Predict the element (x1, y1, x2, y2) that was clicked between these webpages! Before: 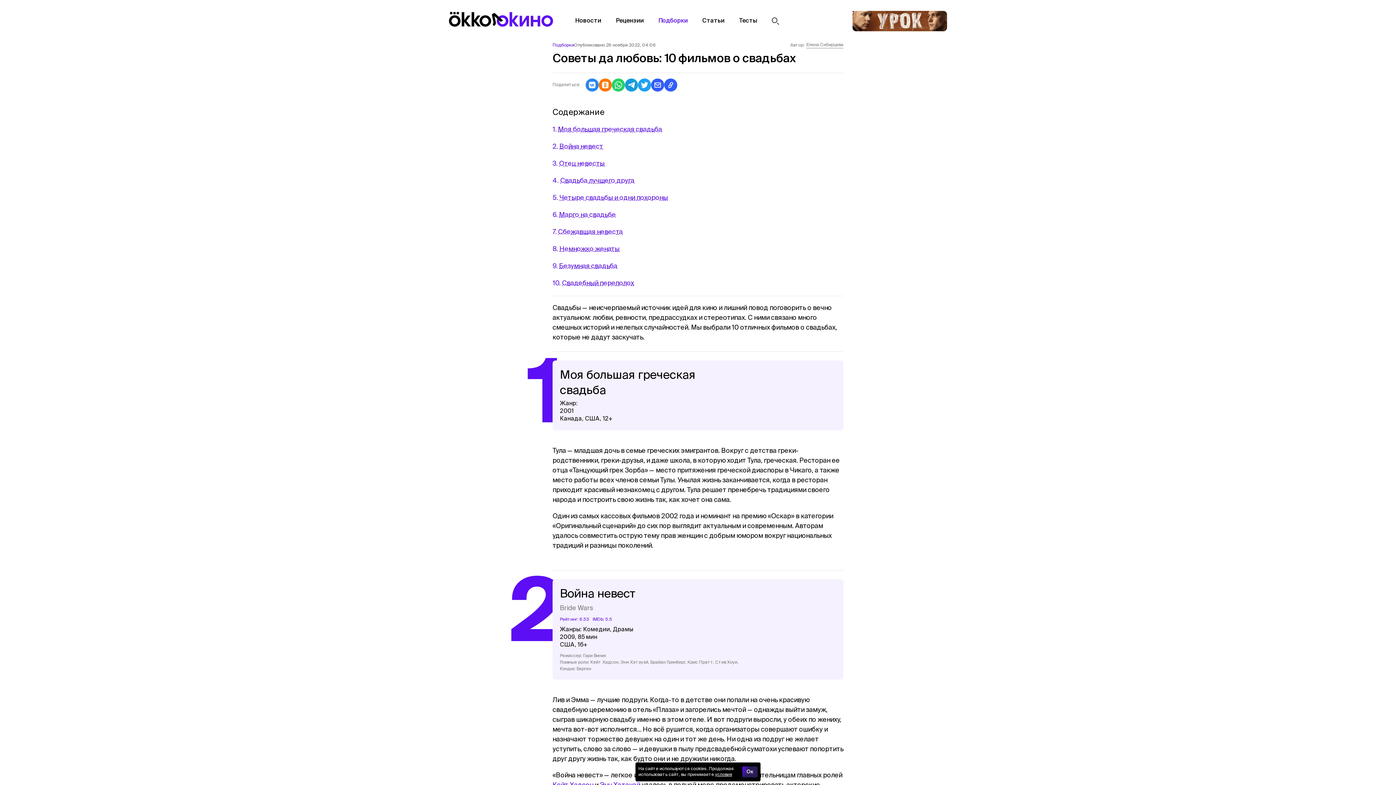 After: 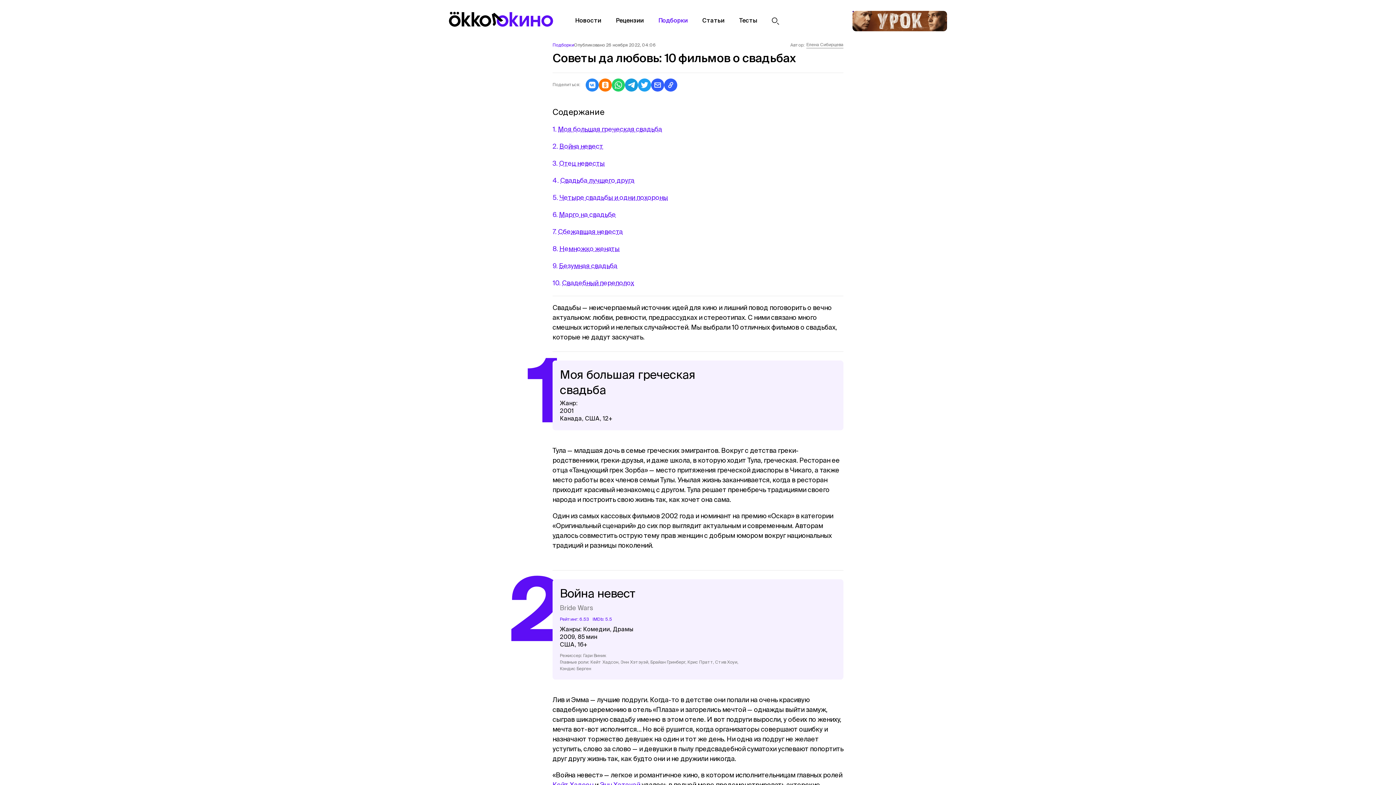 Action: label: Ок bbox: (742, 766, 757, 777)